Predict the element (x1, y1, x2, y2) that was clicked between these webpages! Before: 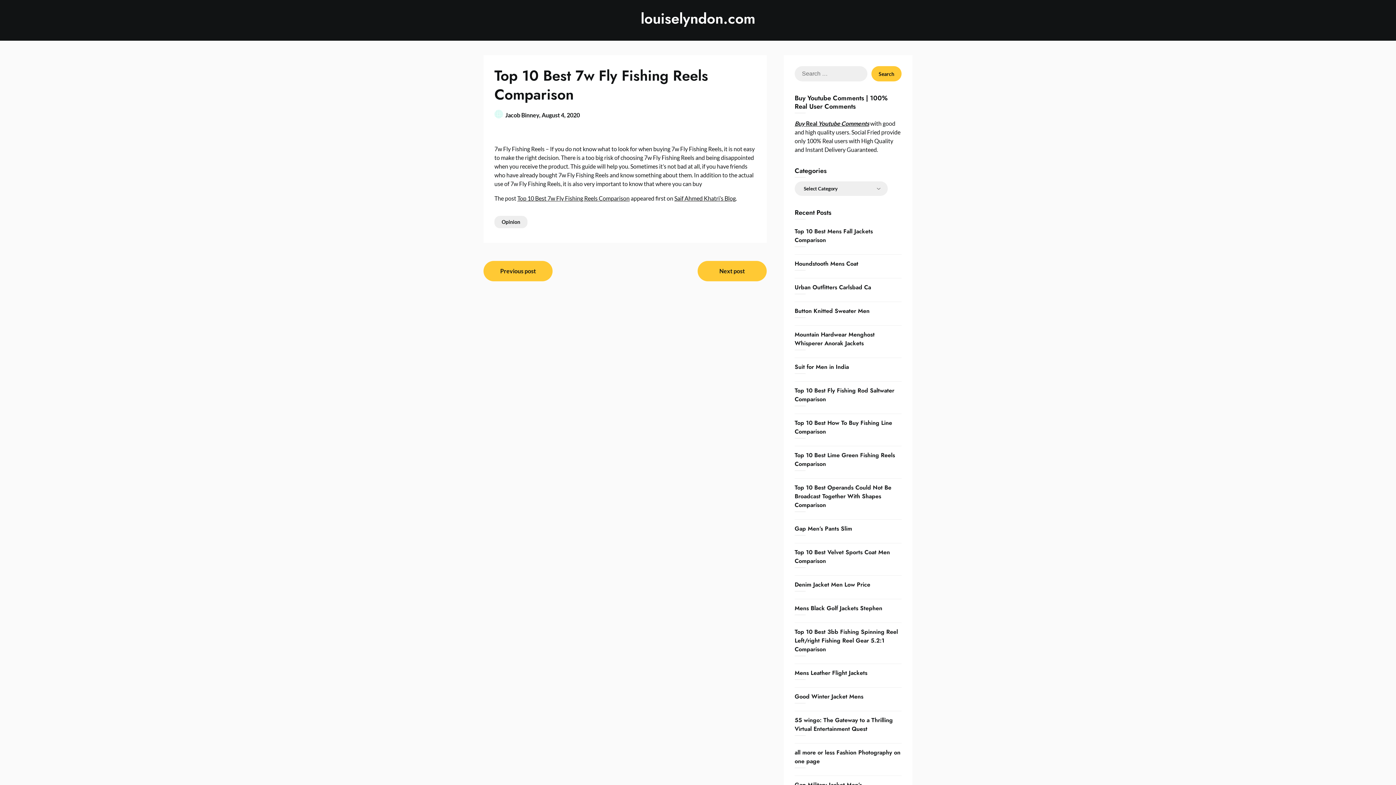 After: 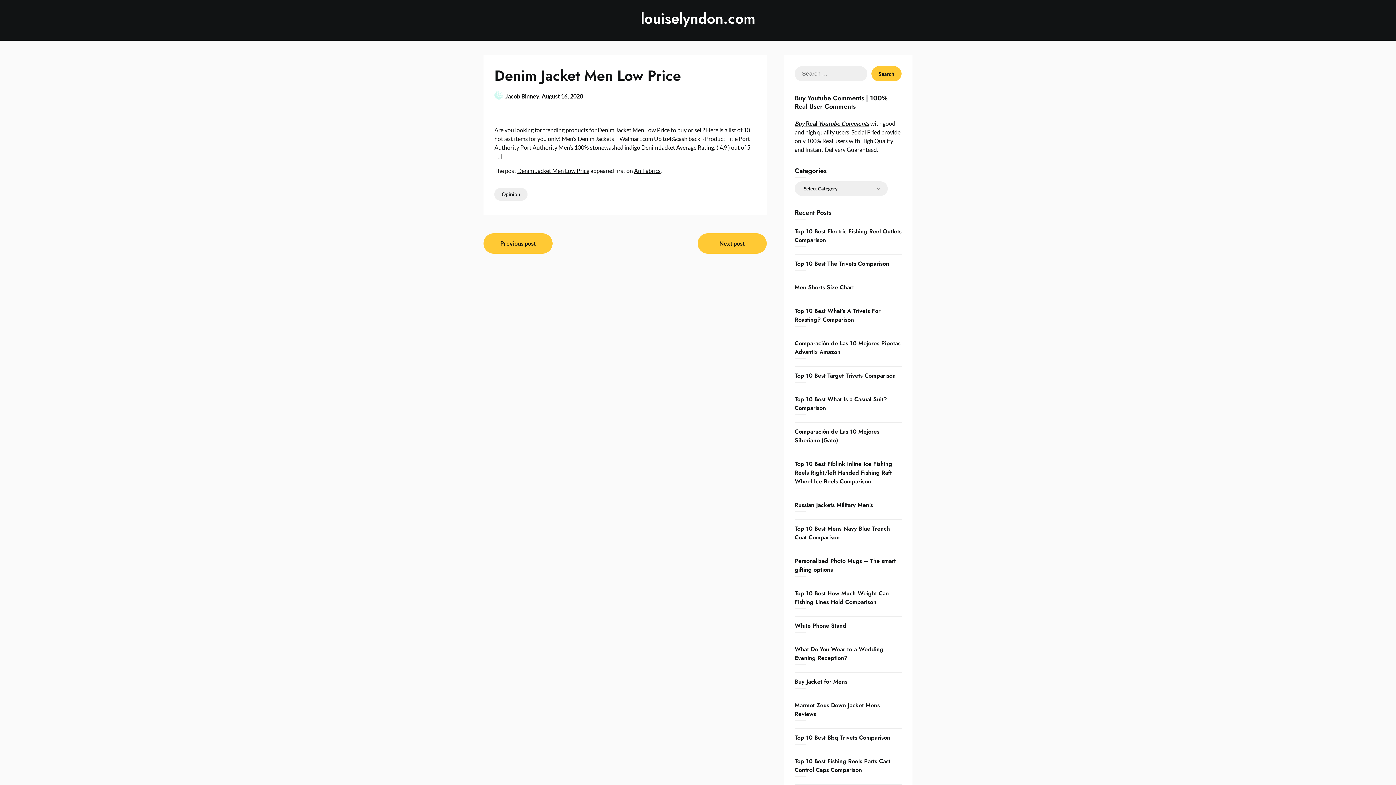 Action: bbox: (794, 580, 870, 589) label: Denim Jacket Men Low Price